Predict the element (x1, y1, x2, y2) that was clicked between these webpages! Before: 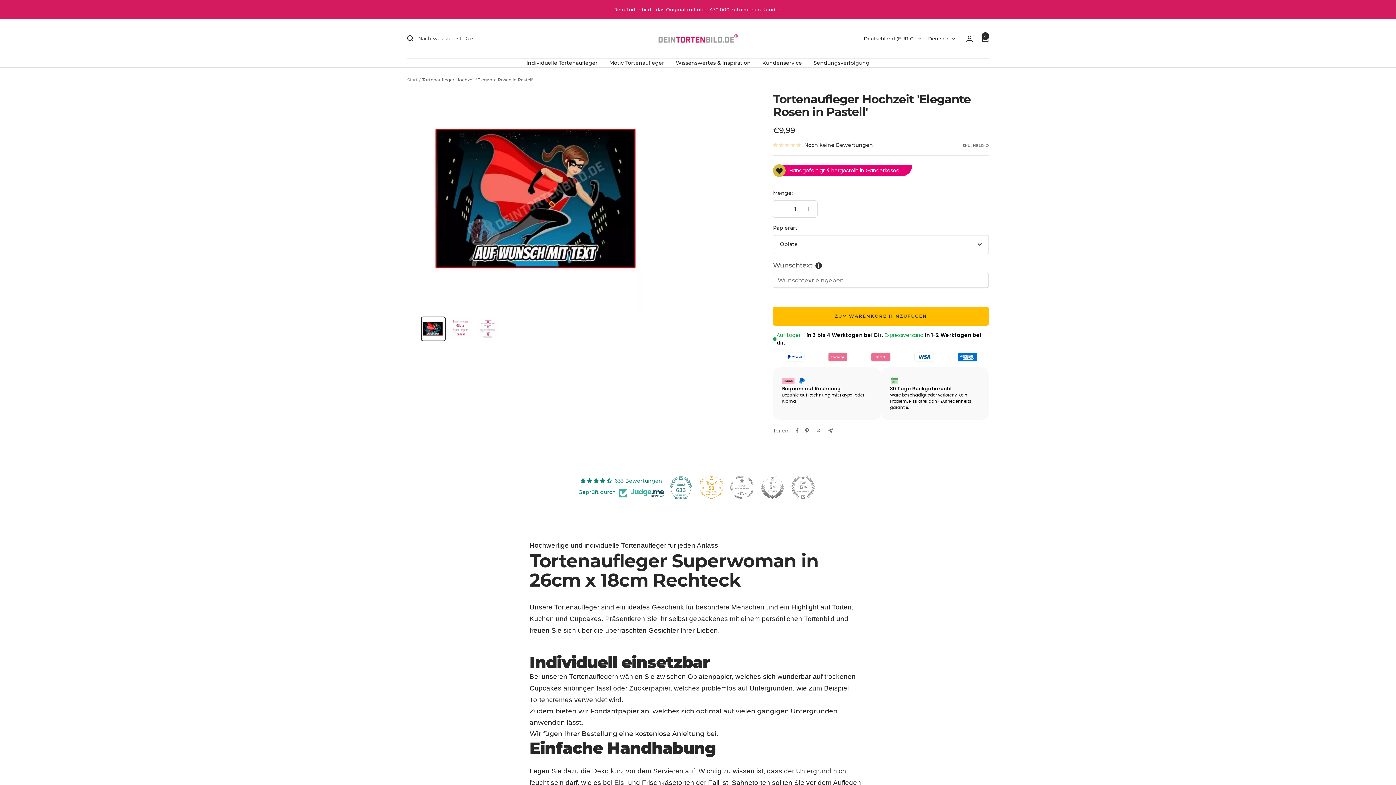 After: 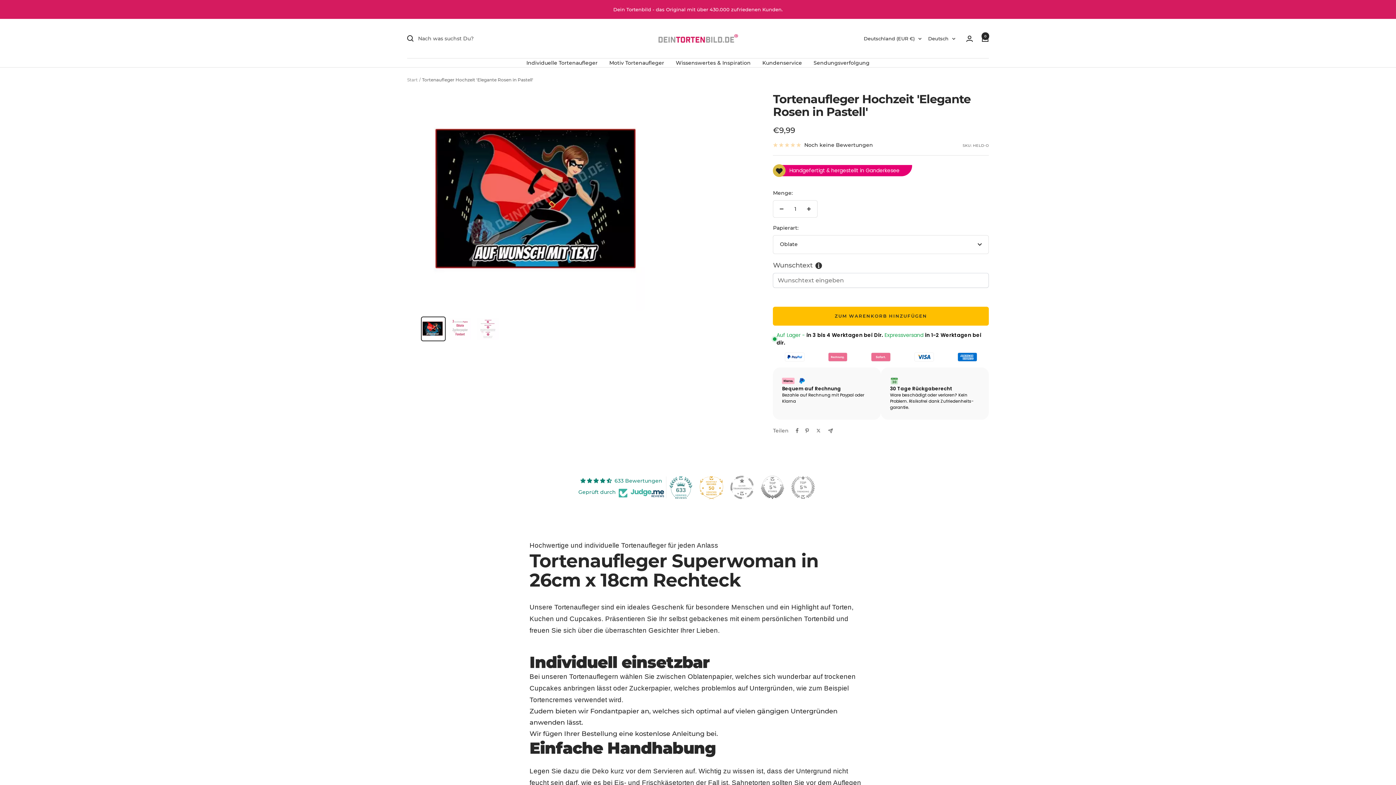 Action: label: 633 bbox: (669, 476, 692, 499)